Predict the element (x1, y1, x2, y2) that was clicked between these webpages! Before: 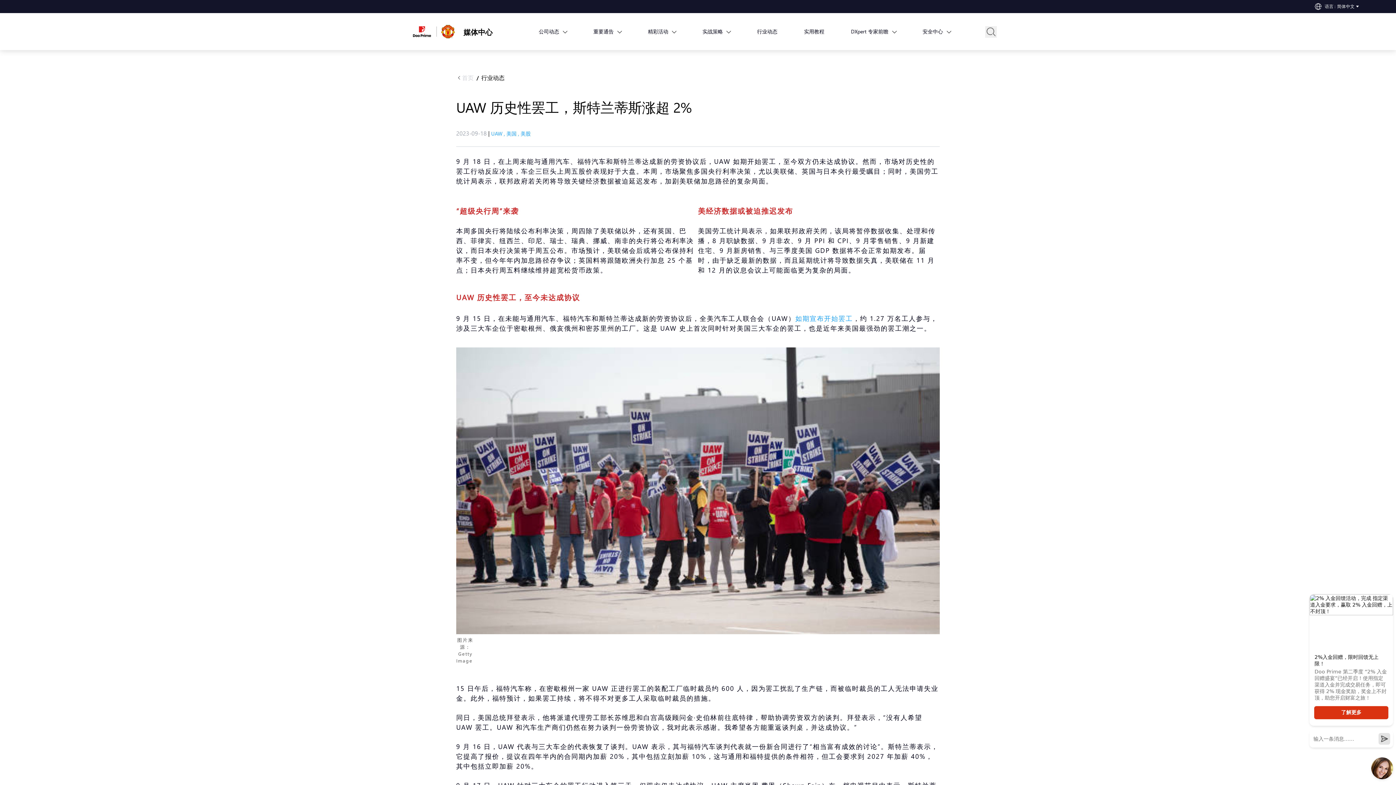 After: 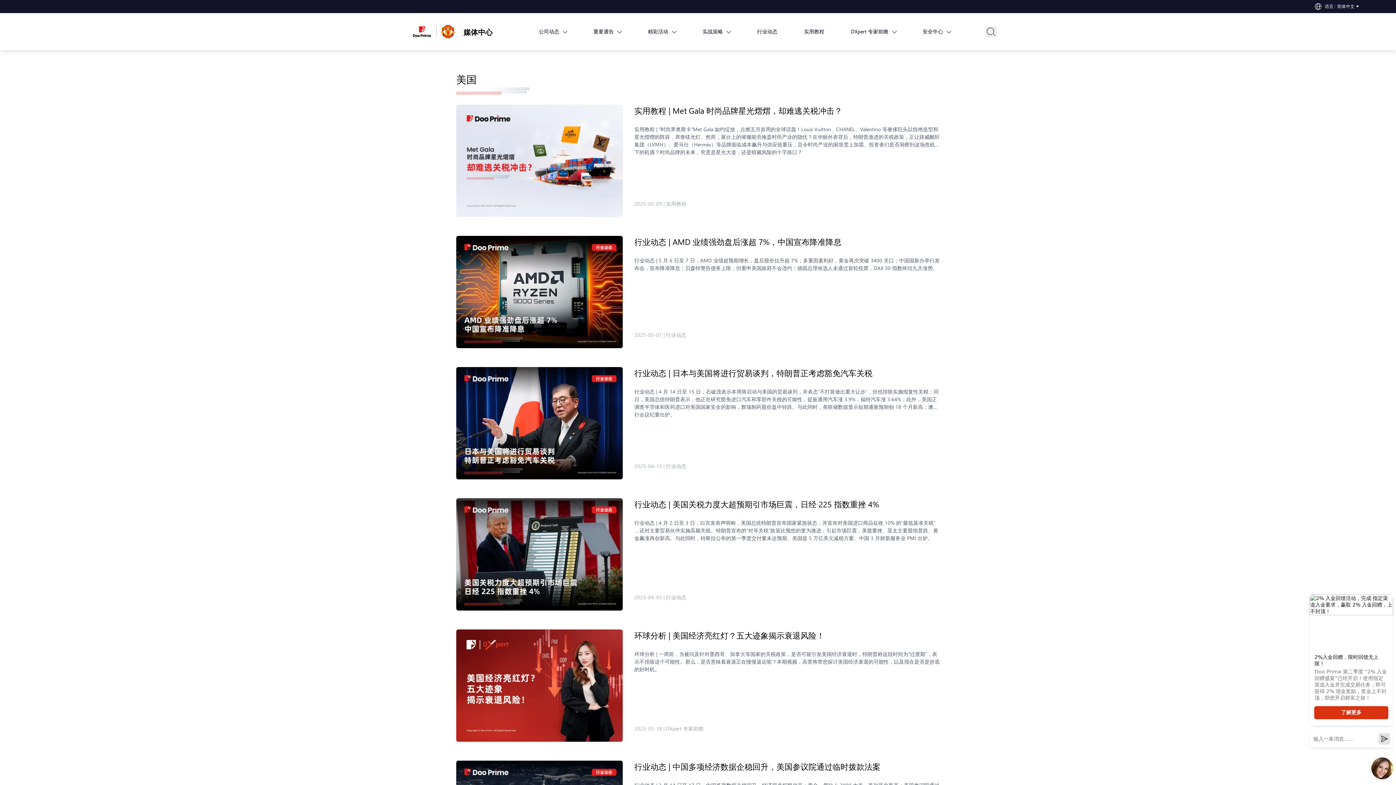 Action: label: 美国 ,  bbox: (506, 130, 520, 137)